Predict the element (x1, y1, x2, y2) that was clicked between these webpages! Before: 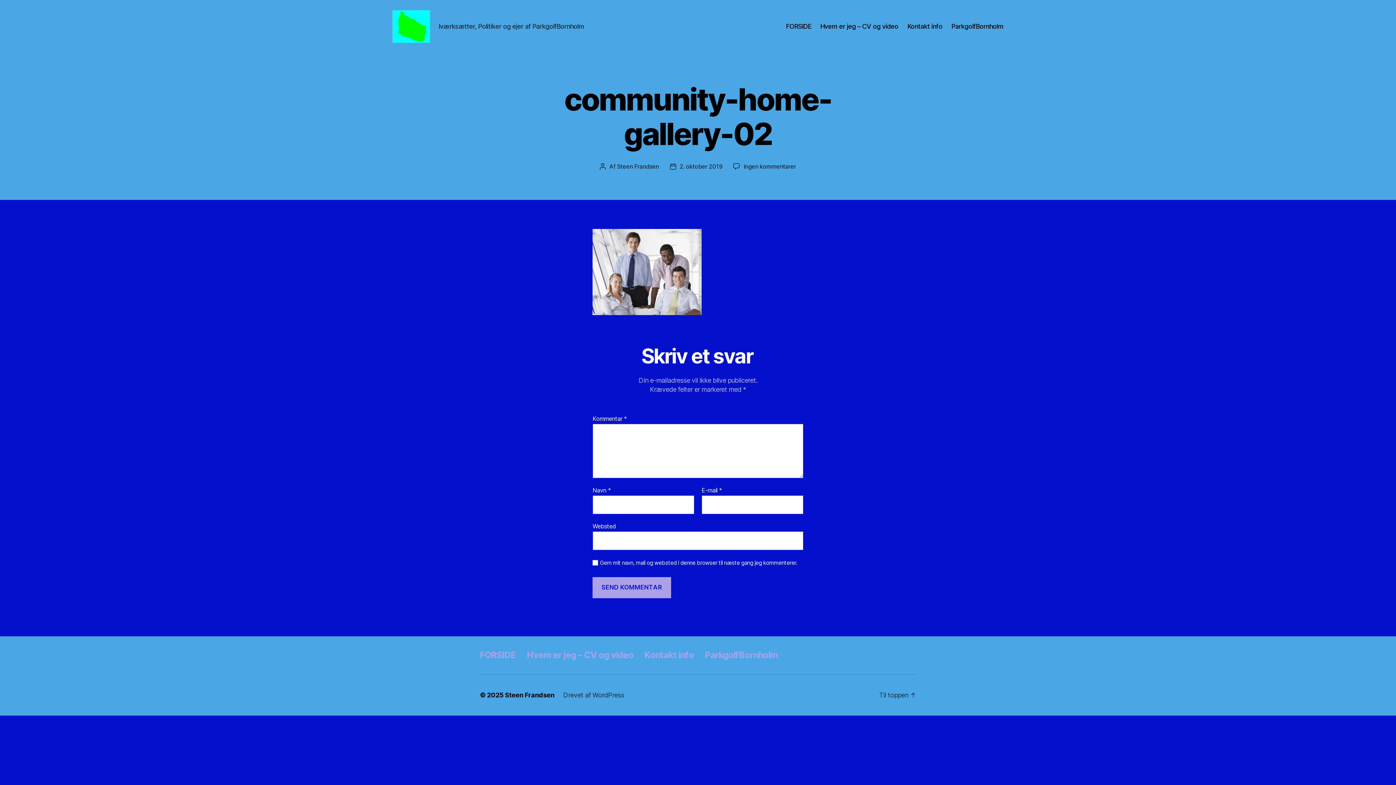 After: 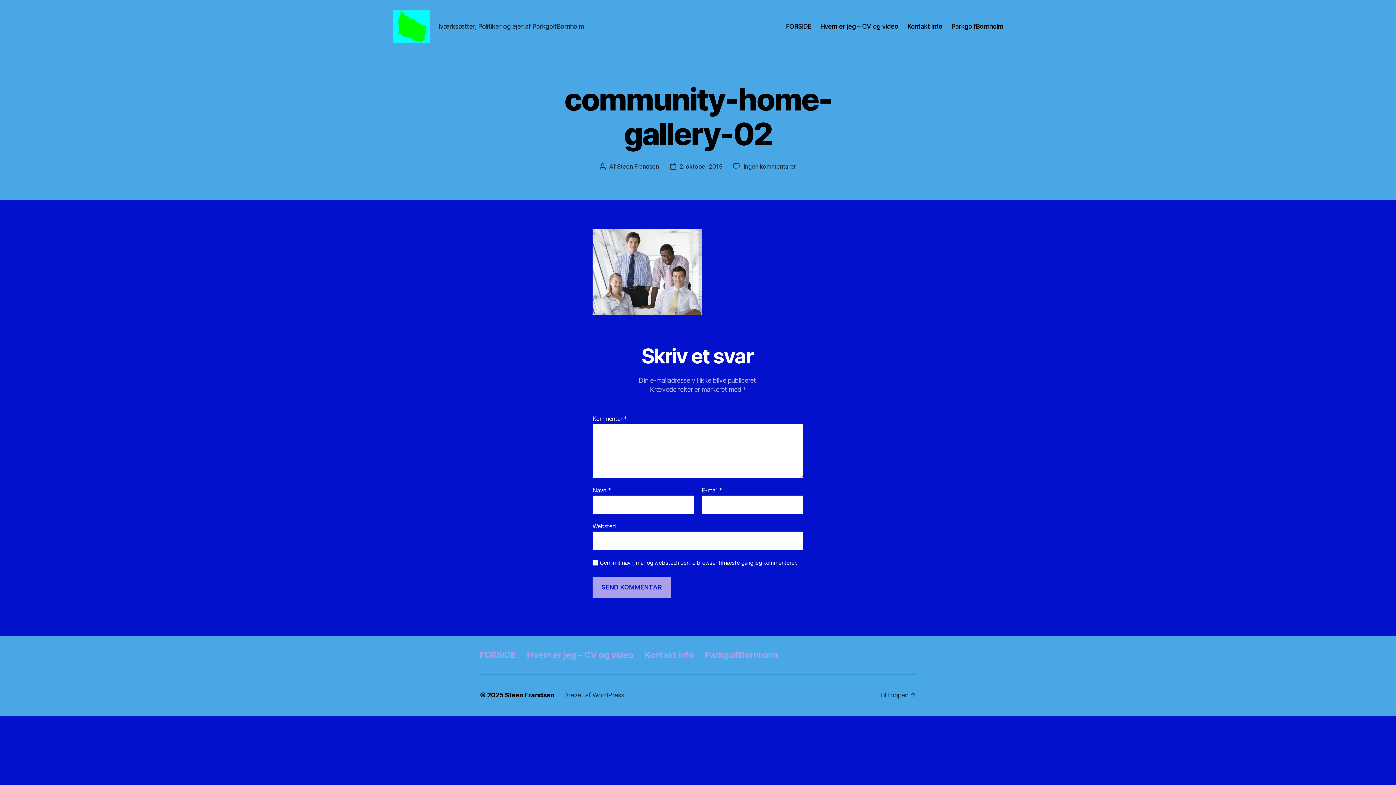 Action: bbox: (679, 162, 722, 170) label: 2. oktober 2019